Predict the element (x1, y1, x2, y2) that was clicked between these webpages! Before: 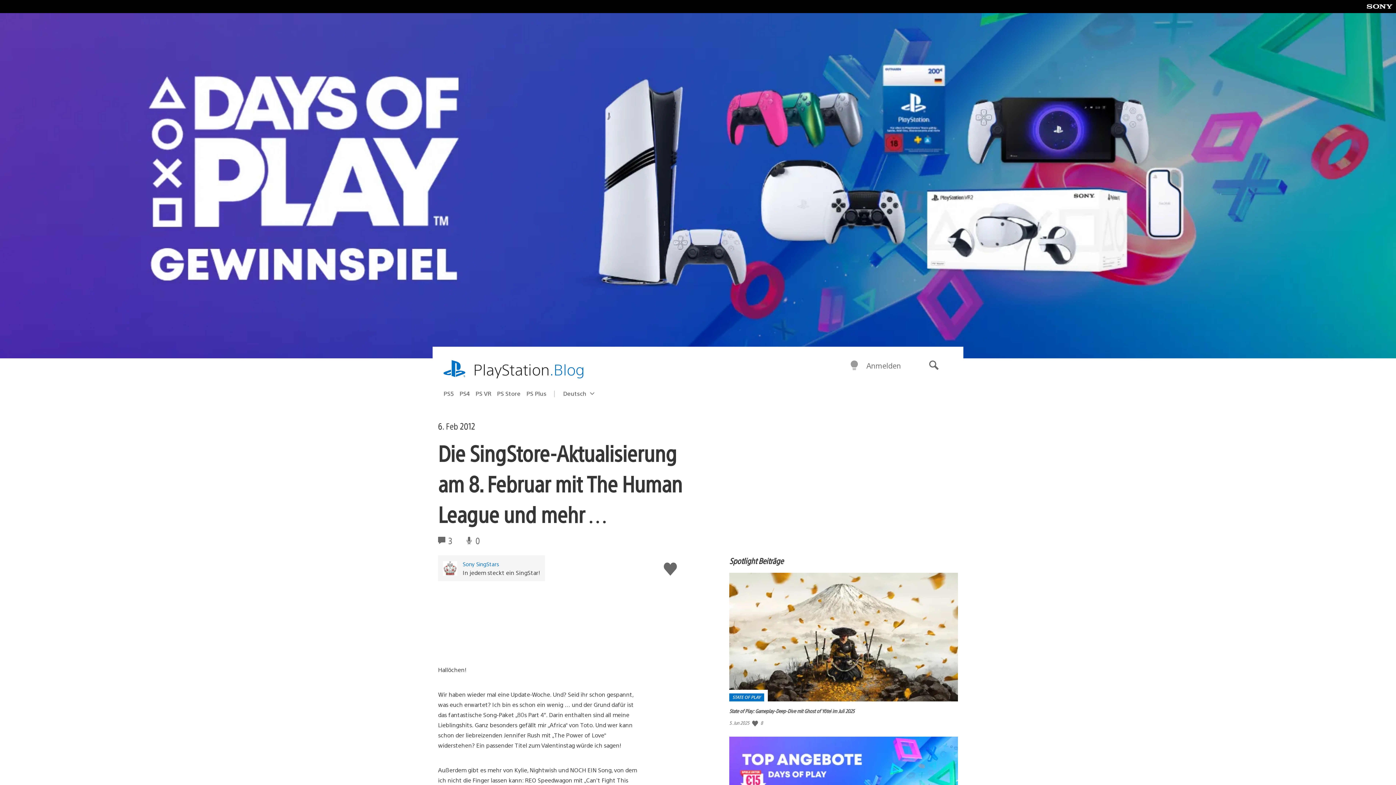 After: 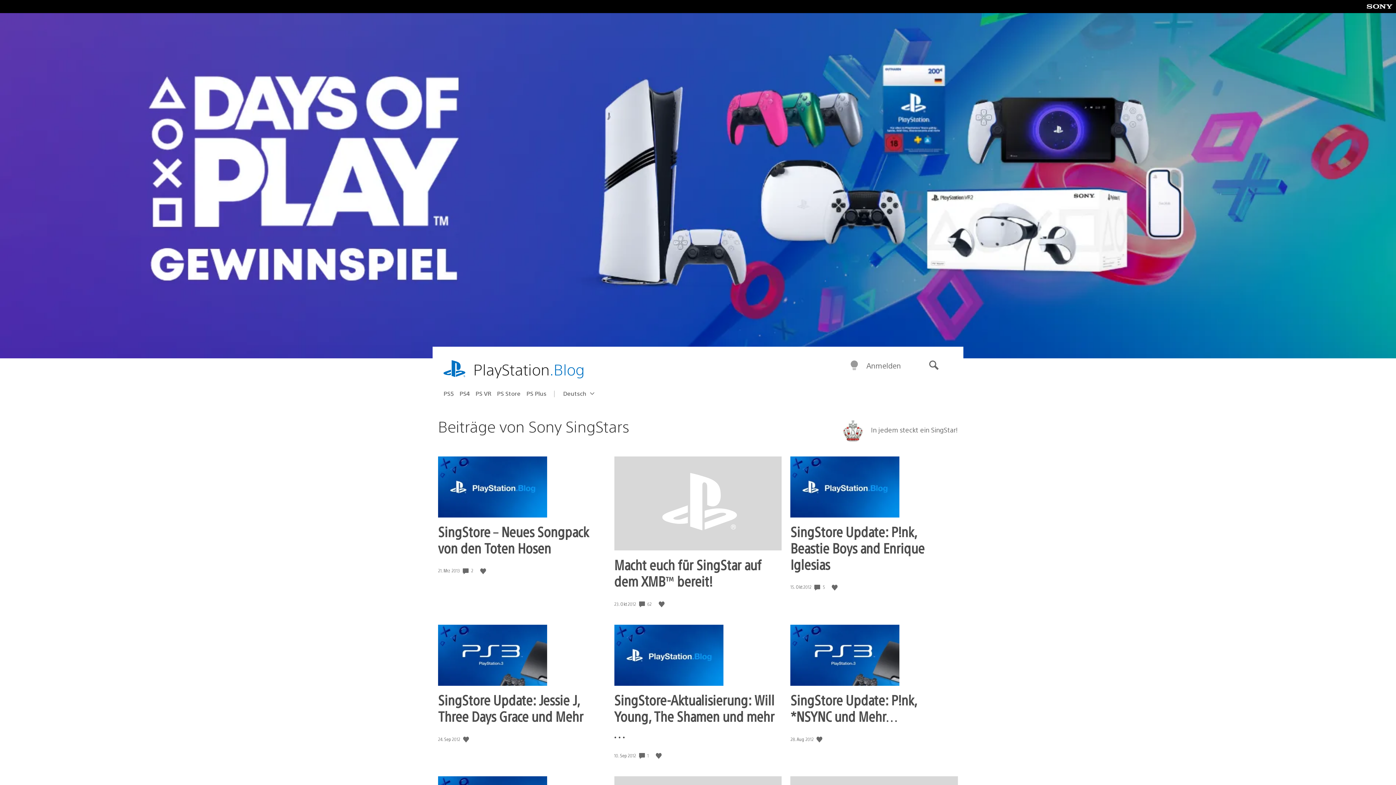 Action: bbox: (462, 560, 540, 567) label: Sony SingStars